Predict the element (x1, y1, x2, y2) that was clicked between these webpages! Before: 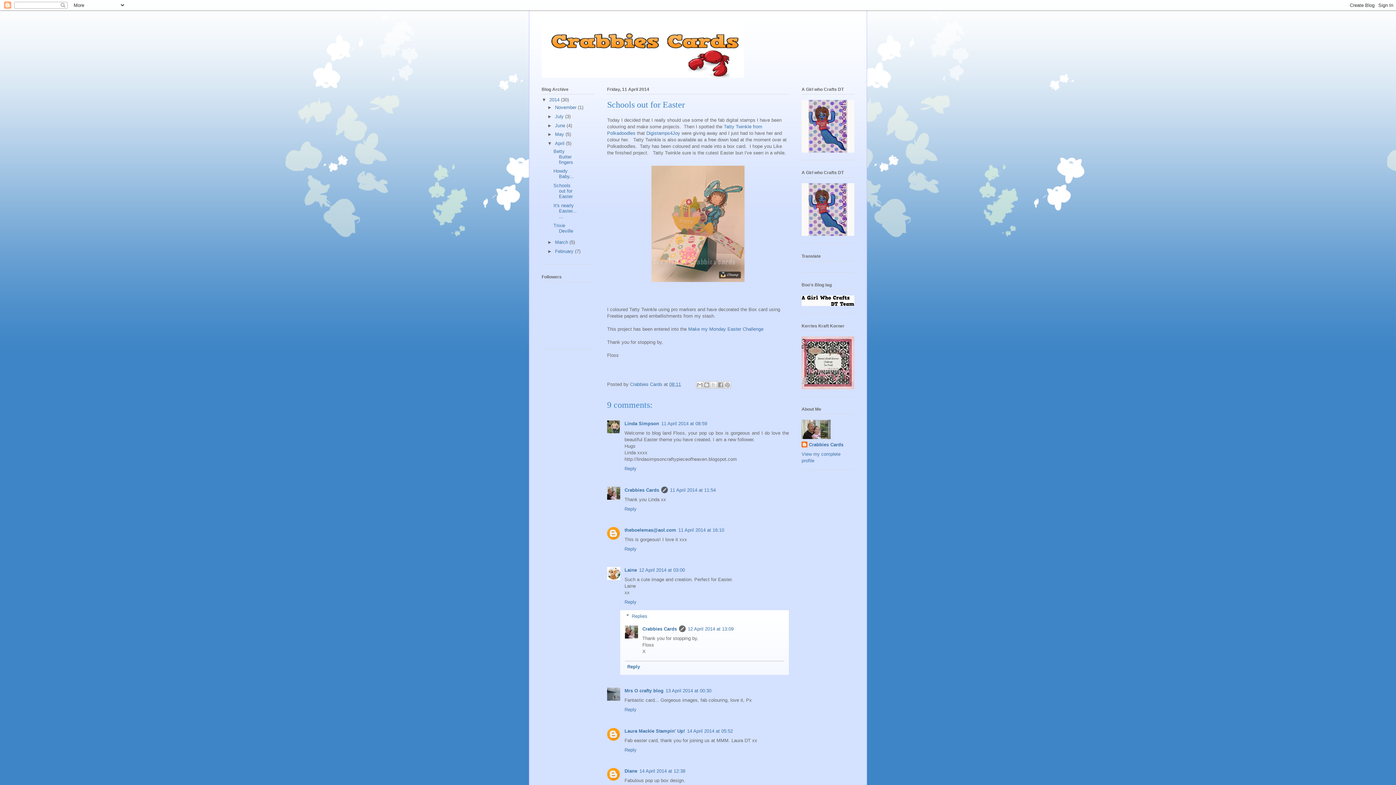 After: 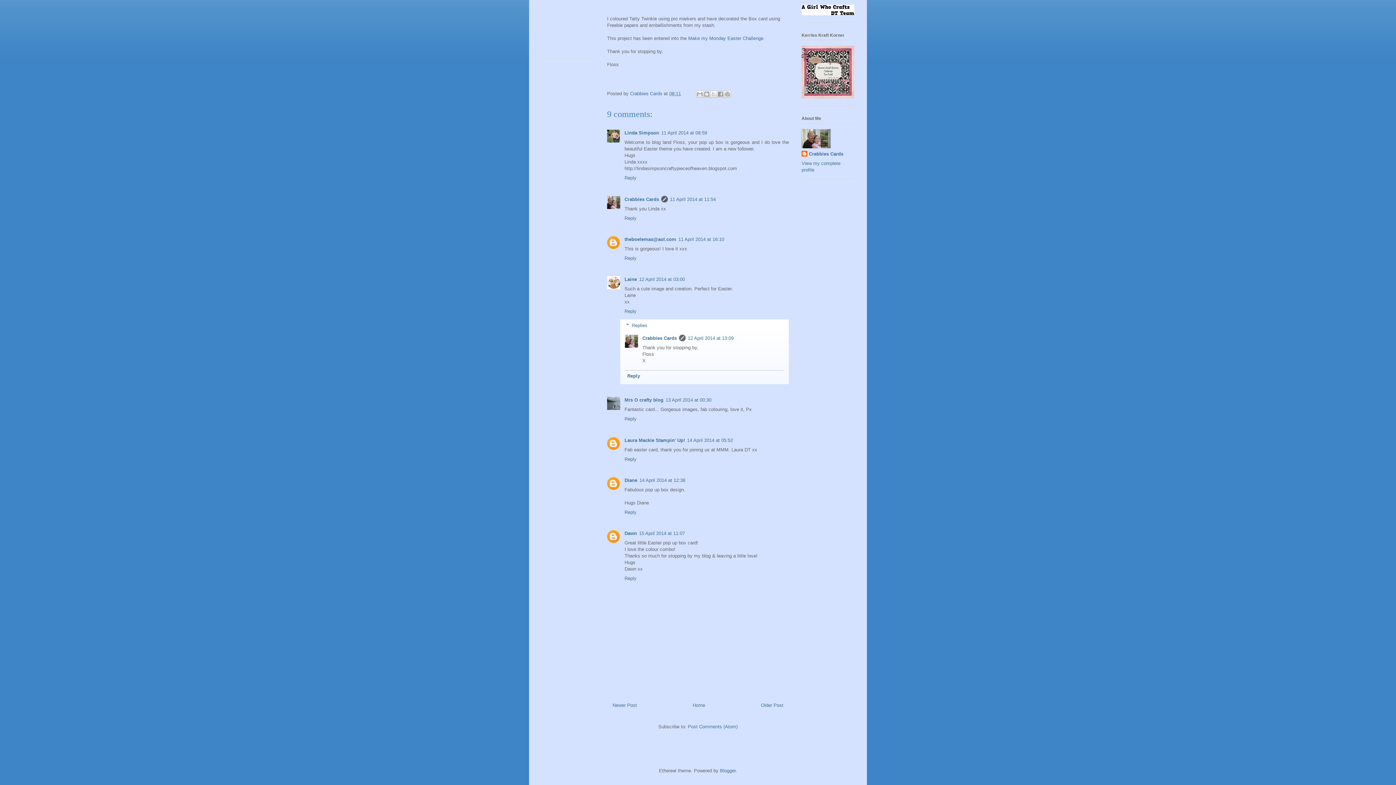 Action: label: 14 April 2014 at 05:52 bbox: (687, 728, 733, 734)